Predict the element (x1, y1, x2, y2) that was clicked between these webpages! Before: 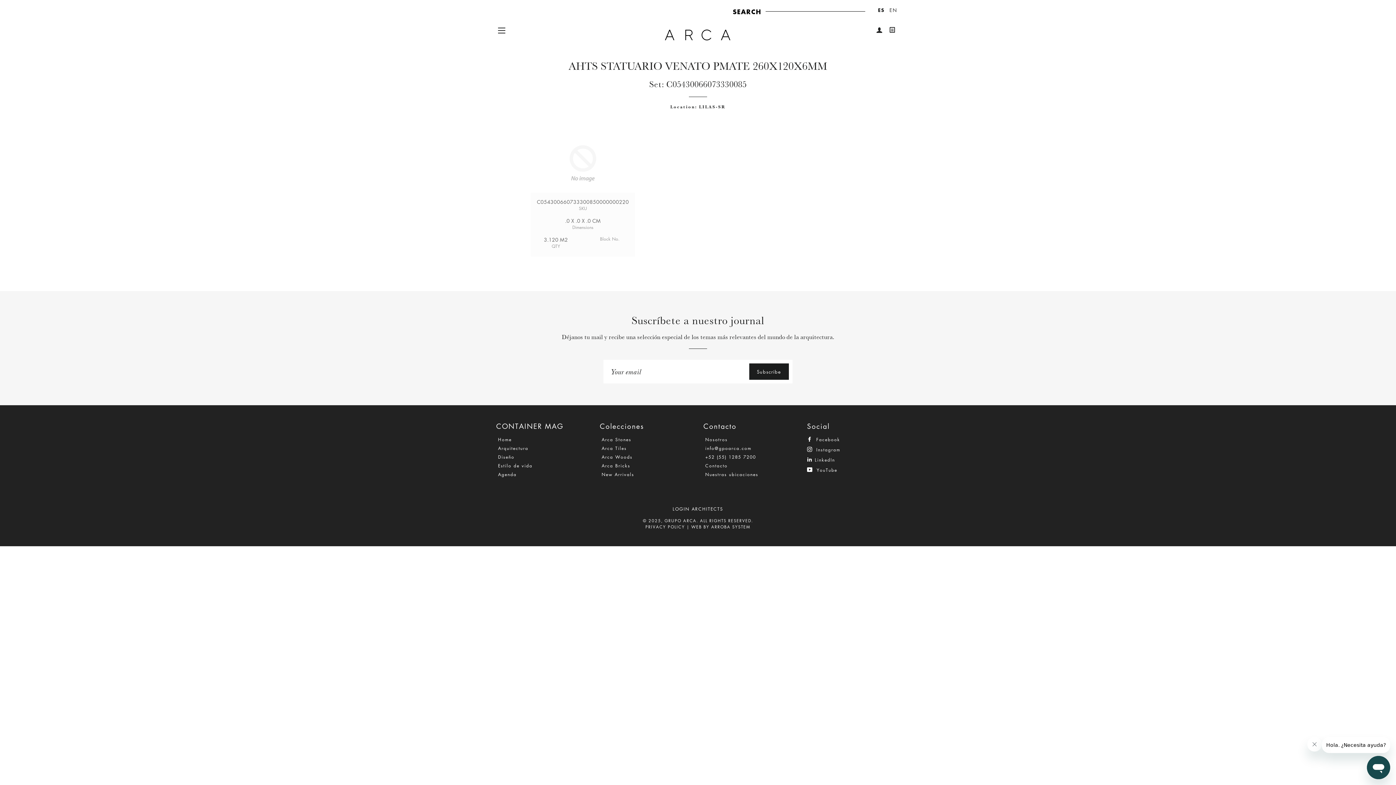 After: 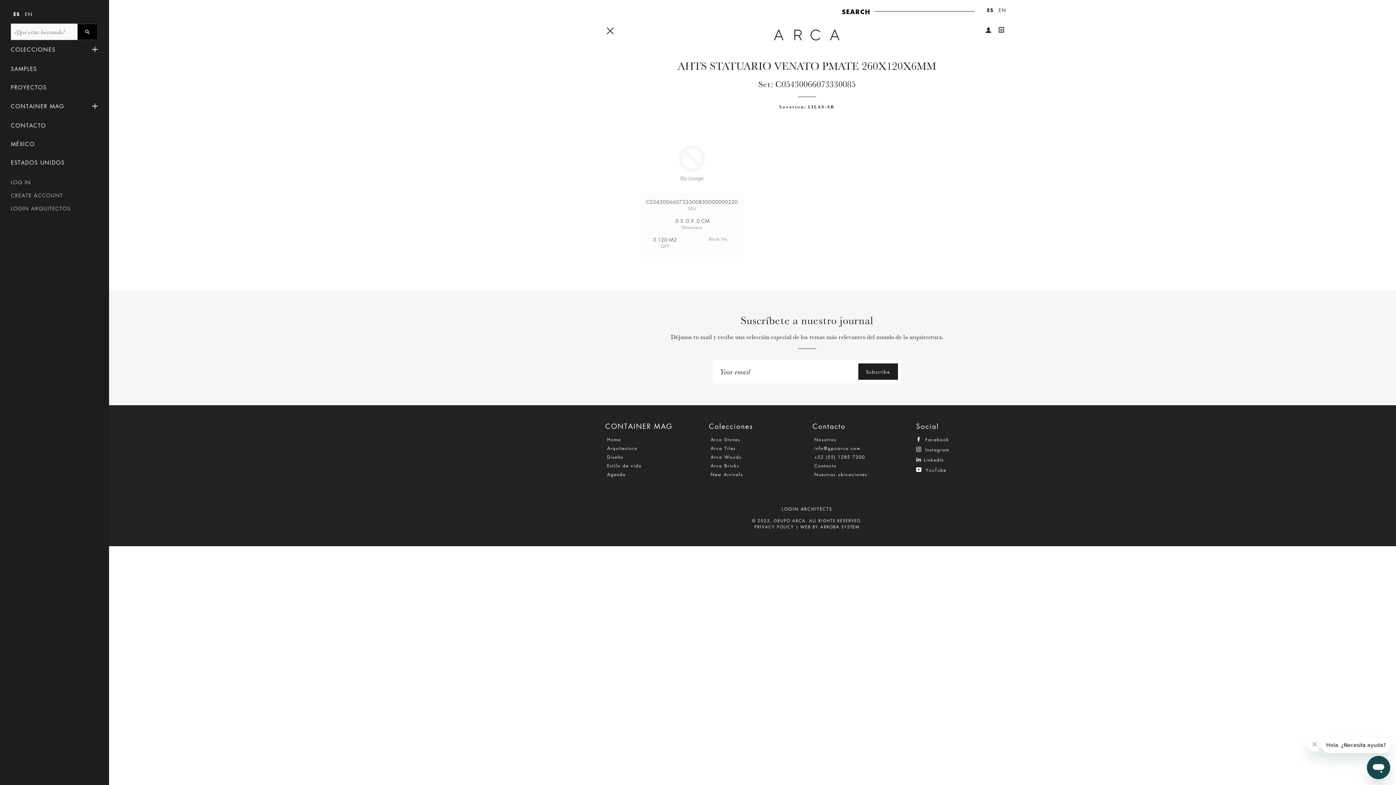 Action: label: SITE NAVIGATION bbox: (492, 21, 510, 39)